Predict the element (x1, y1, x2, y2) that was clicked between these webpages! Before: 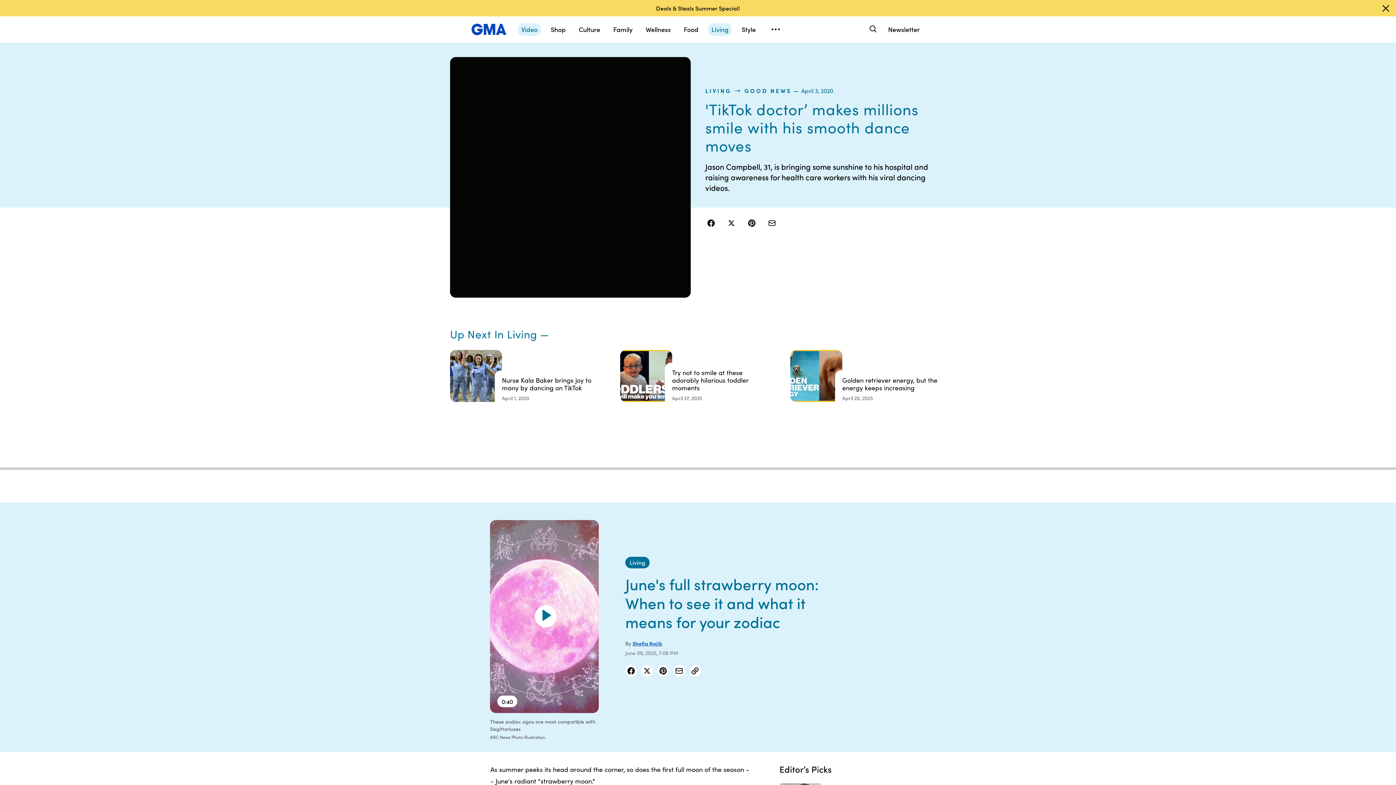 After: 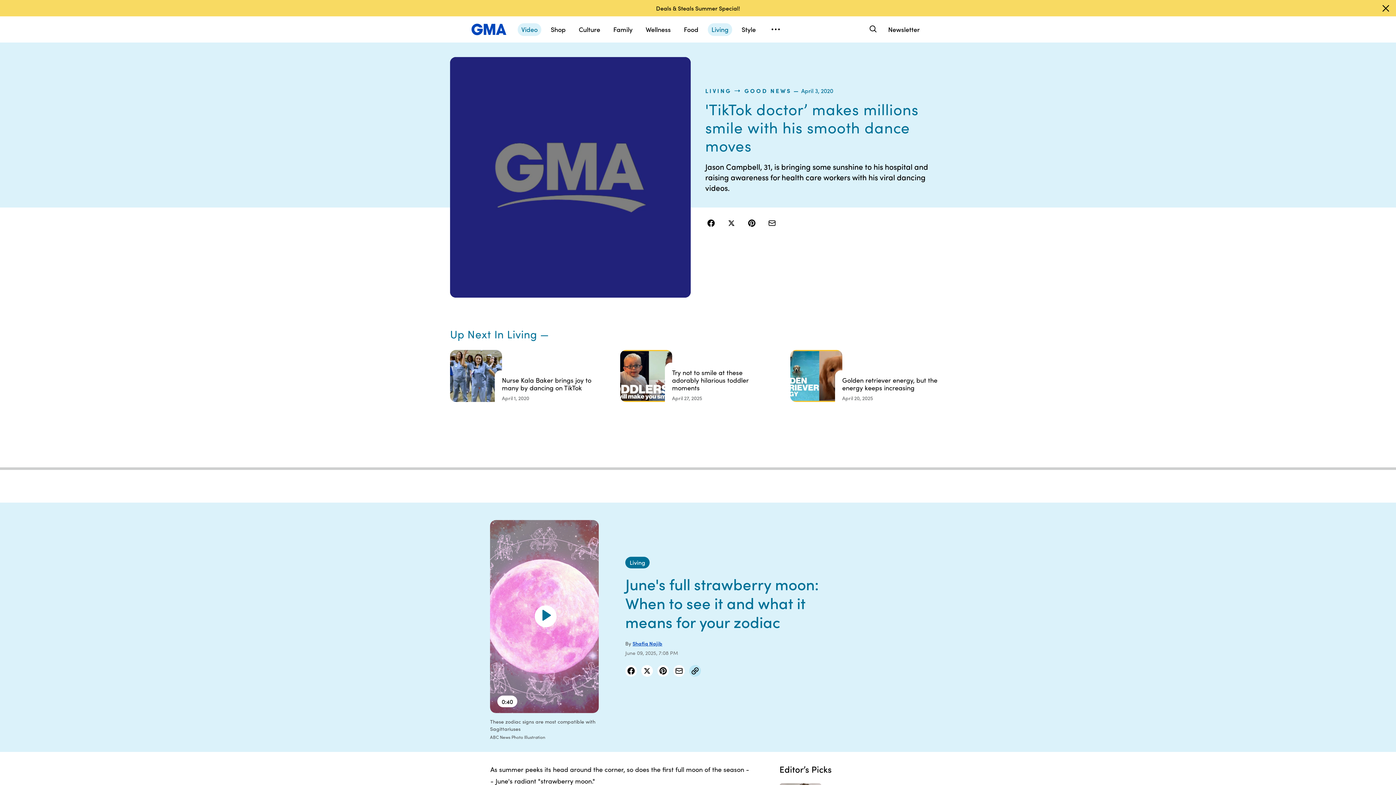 Action: bbox: (689, 665, 701, 677) label: Copy Link